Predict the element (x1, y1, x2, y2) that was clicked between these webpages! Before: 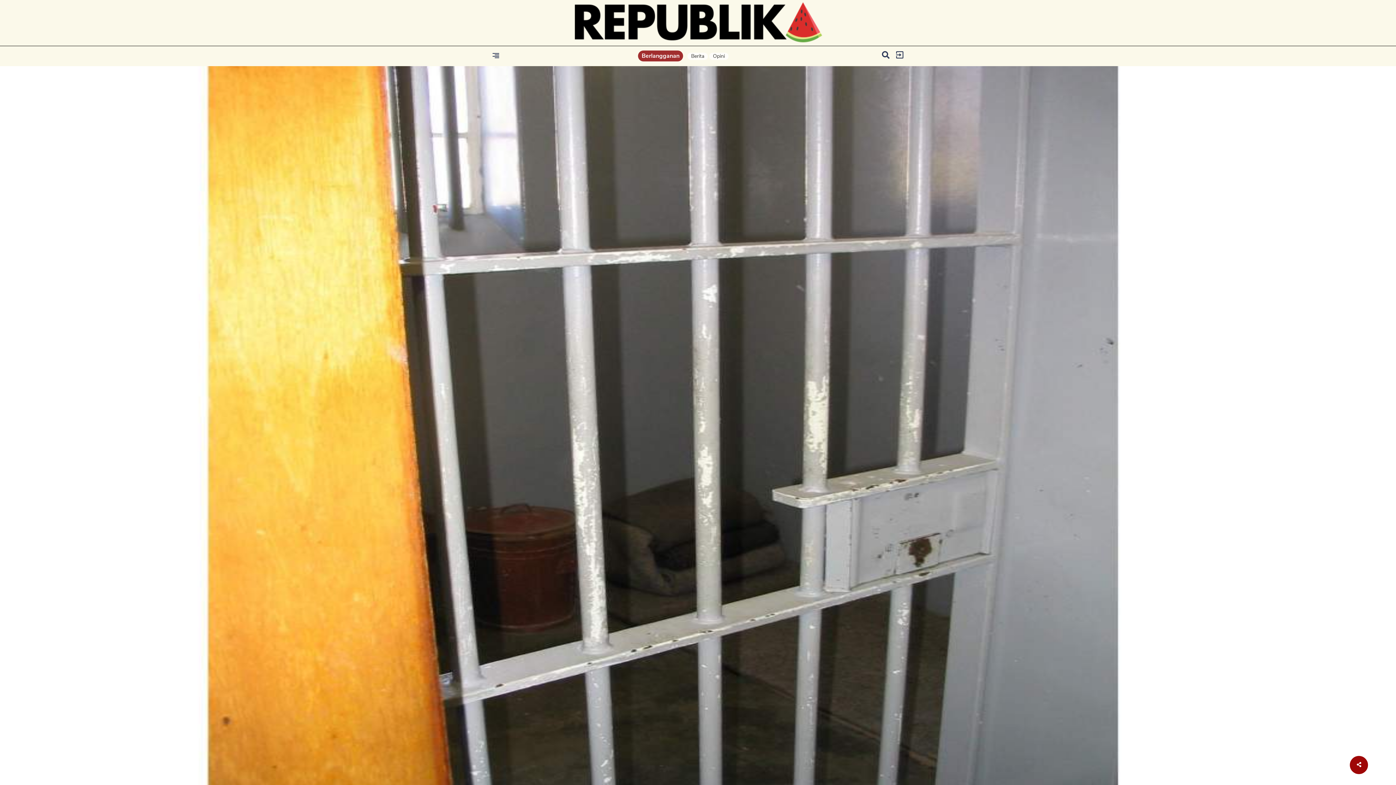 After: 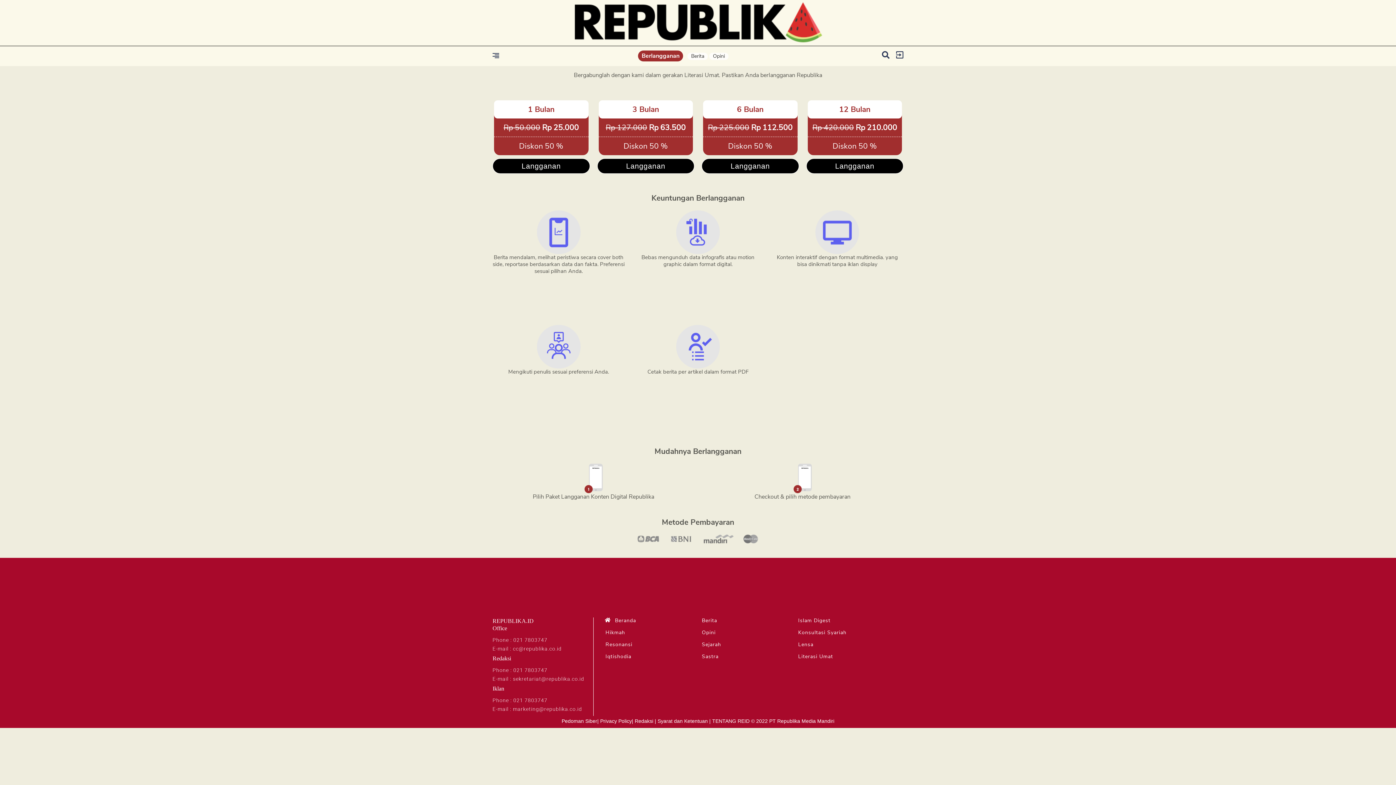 Action: label: Berlangganan bbox: (638, 50, 683, 61)